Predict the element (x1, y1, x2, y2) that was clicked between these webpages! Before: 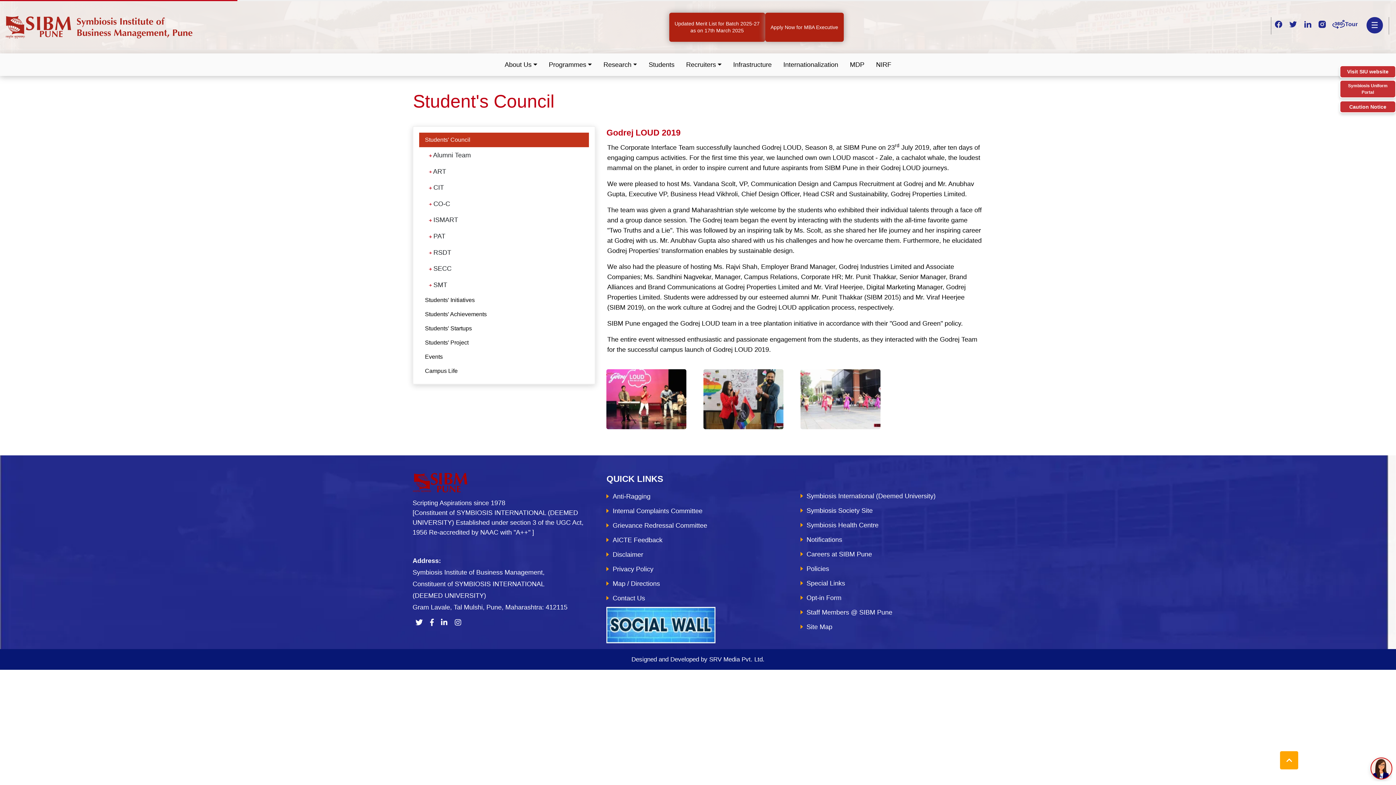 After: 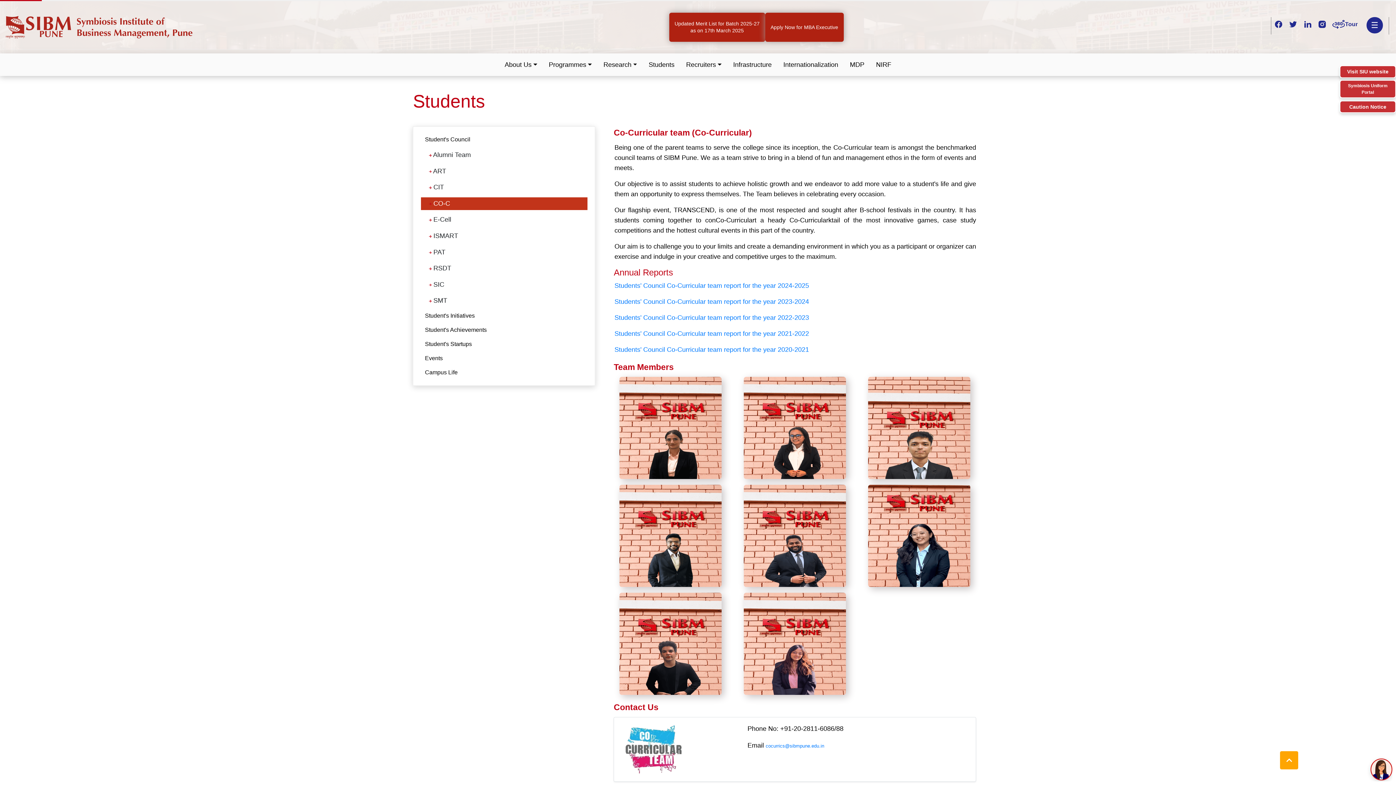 Action: label:  CO-C bbox: (421, 197, 587, 210)